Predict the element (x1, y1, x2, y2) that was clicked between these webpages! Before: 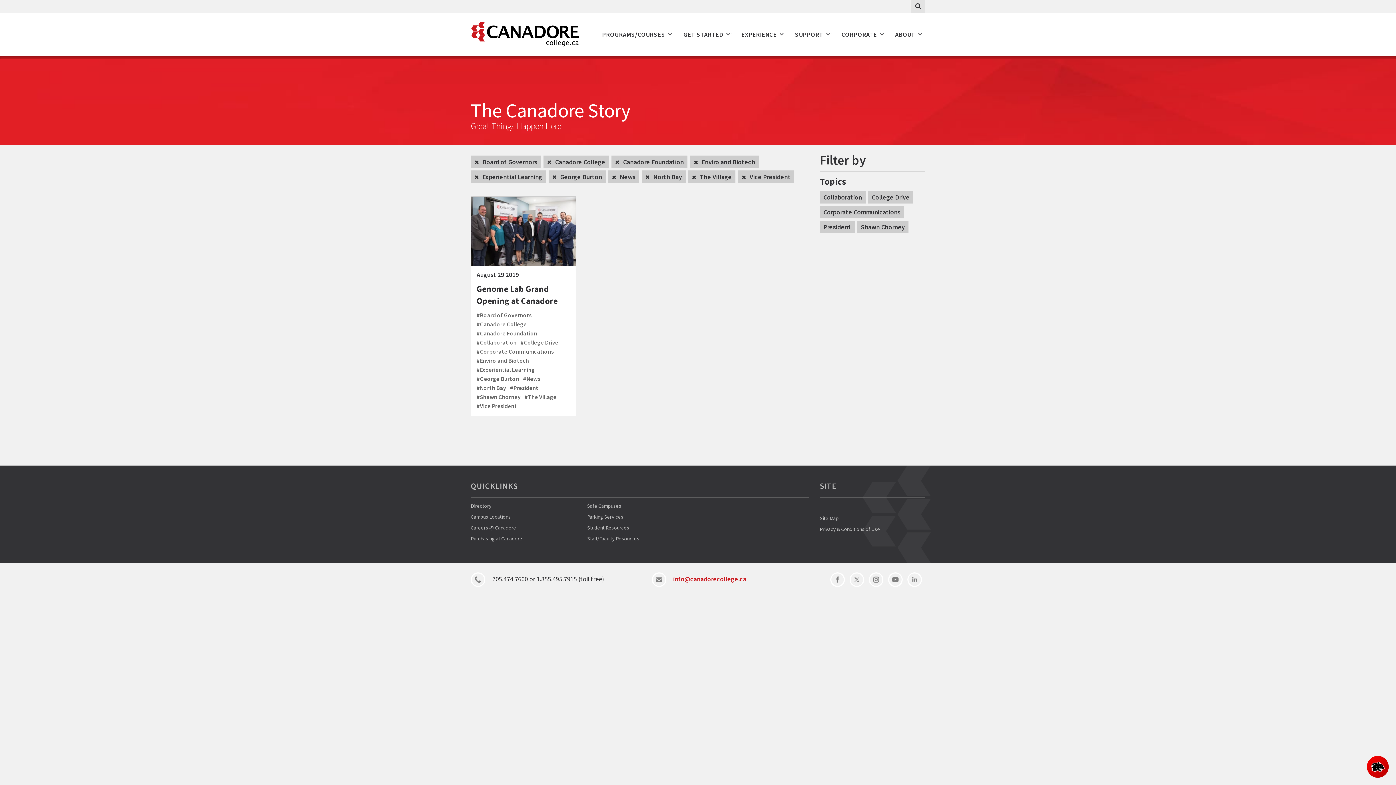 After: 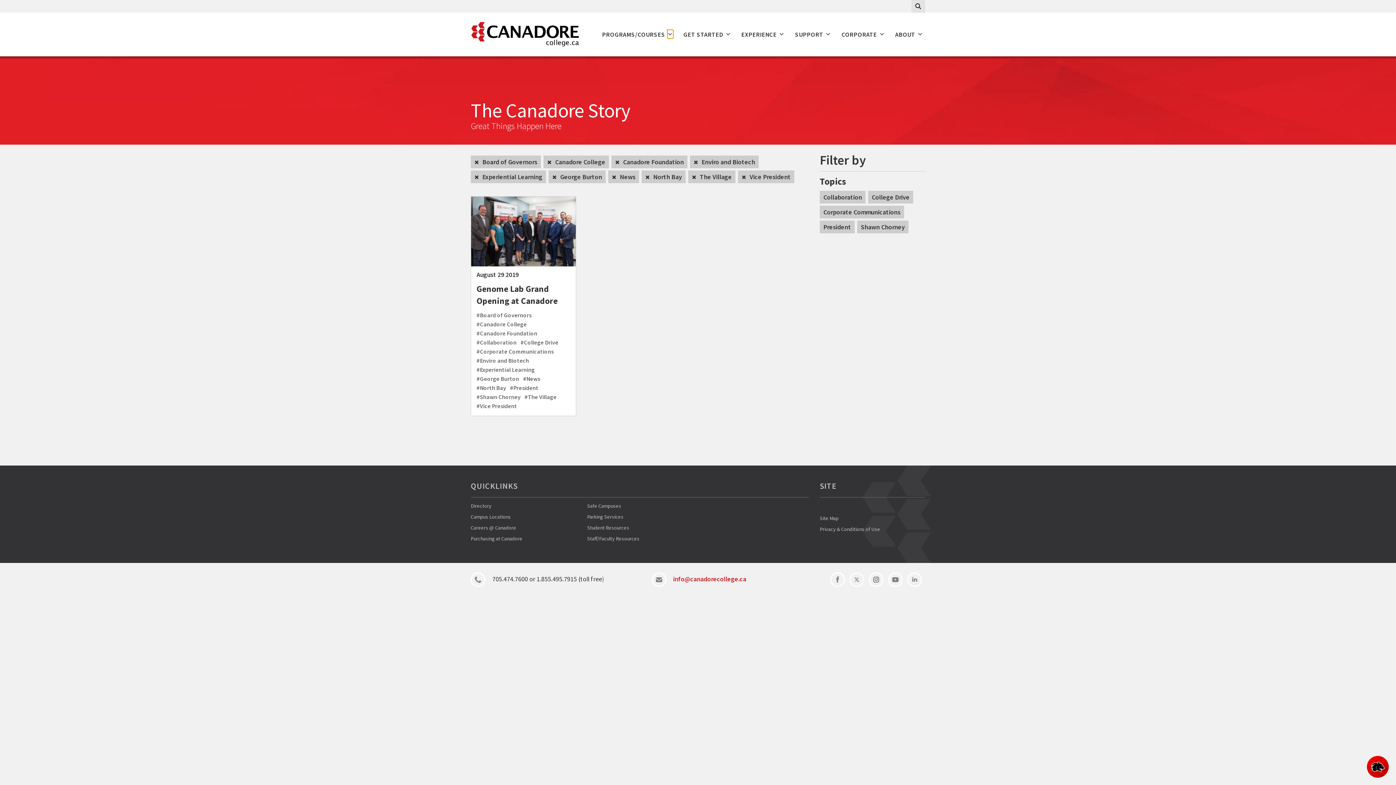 Action: bbox: (667, 29, 673, 38) label: Open Dropdown